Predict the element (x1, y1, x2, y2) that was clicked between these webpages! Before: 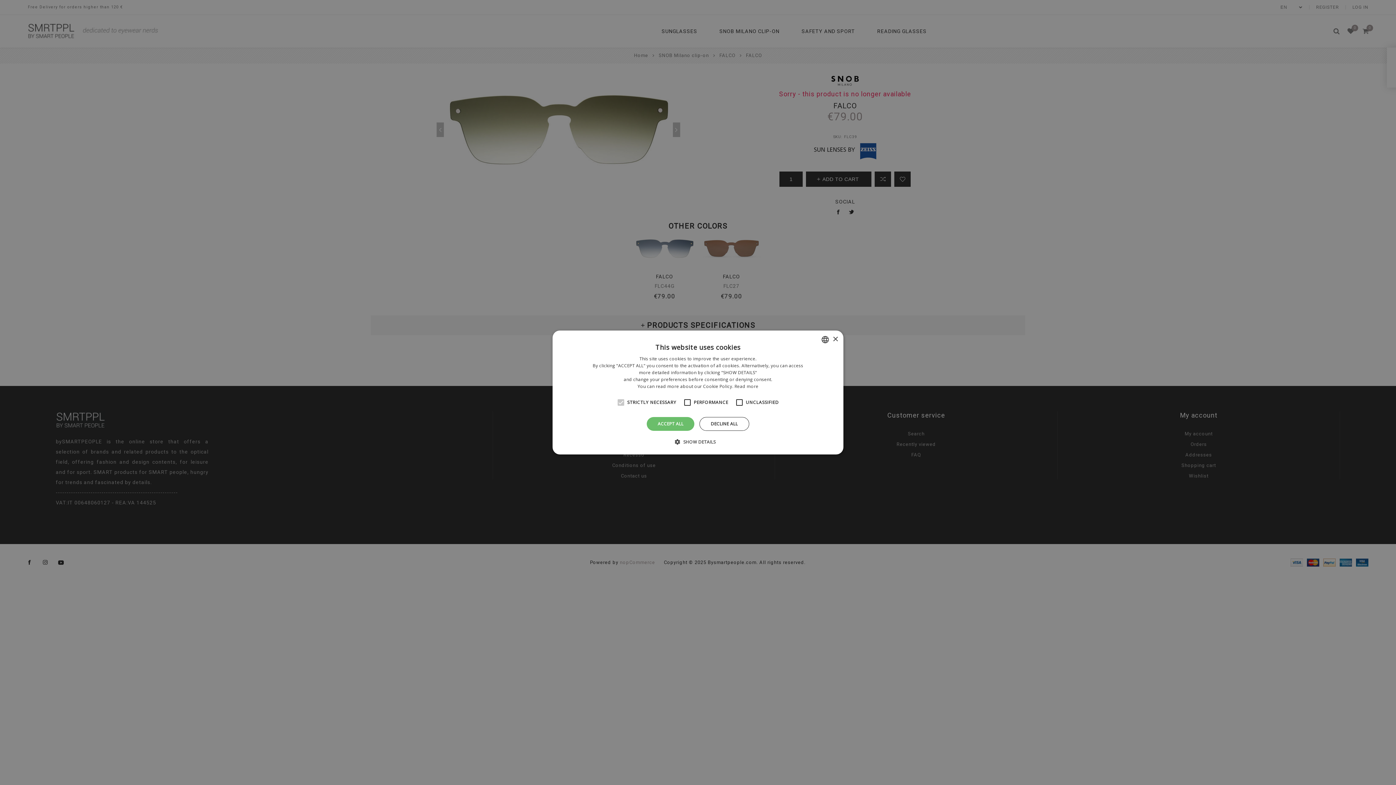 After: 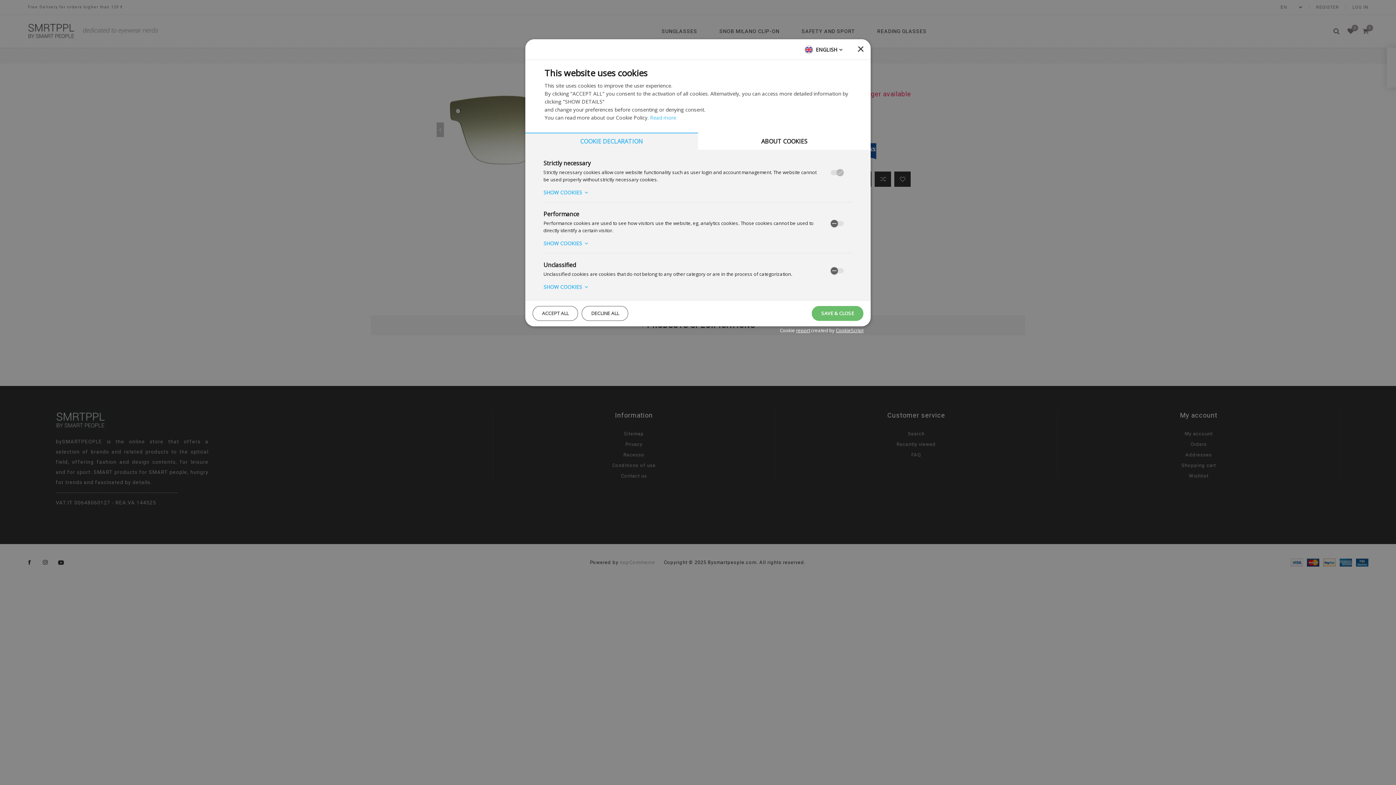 Action: label:  SHOW DETAILS bbox: (680, 438, 715, 445)